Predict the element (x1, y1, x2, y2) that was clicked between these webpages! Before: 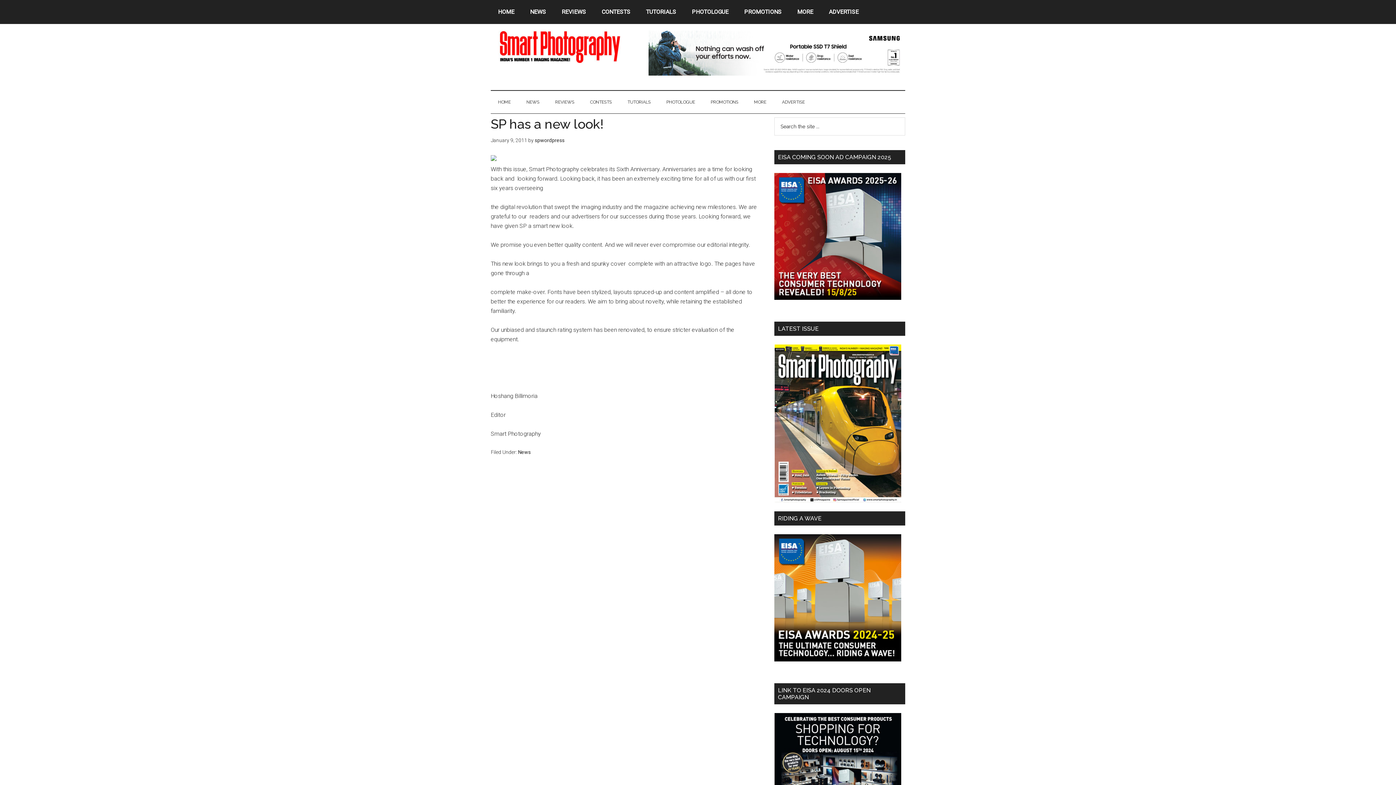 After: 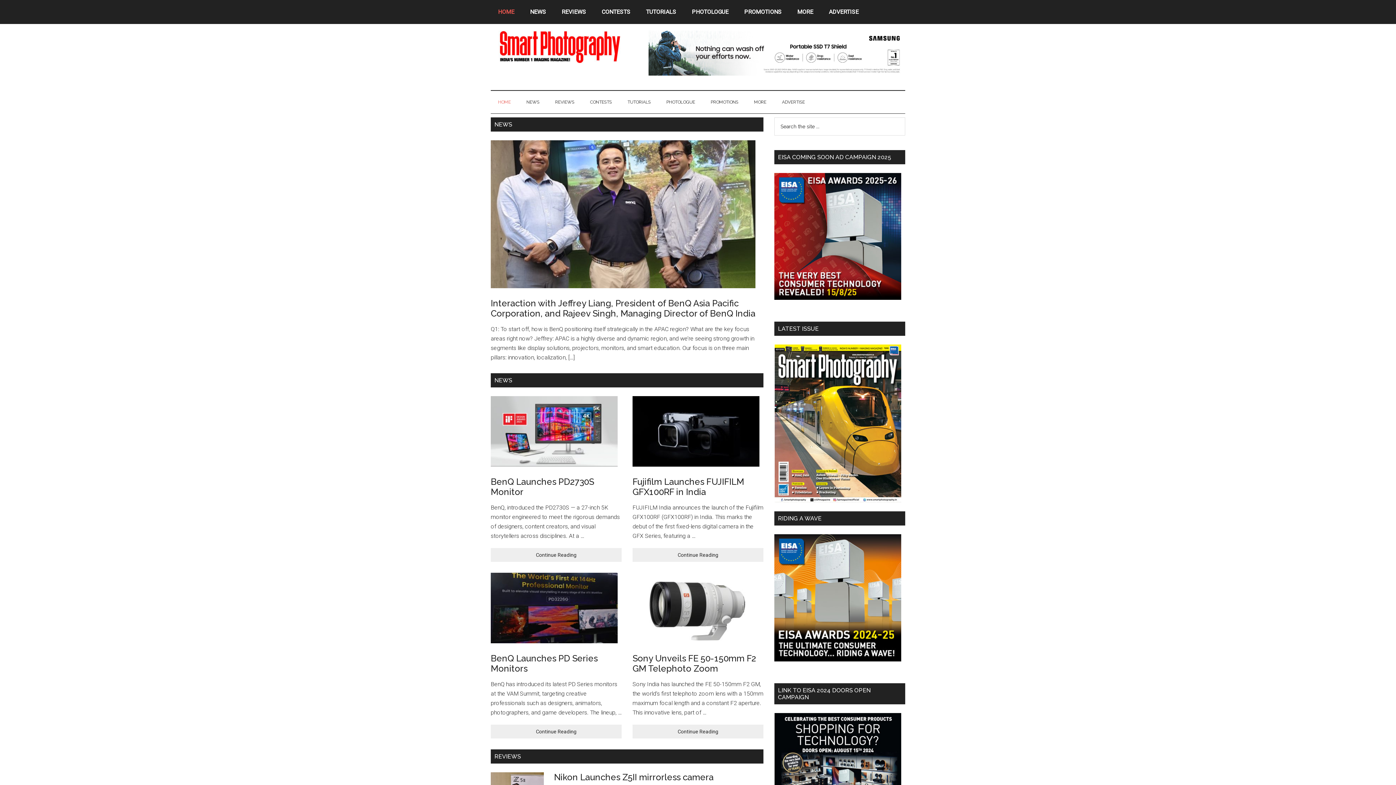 Action: label: HOME bbox: (490, 90, 518, 113)